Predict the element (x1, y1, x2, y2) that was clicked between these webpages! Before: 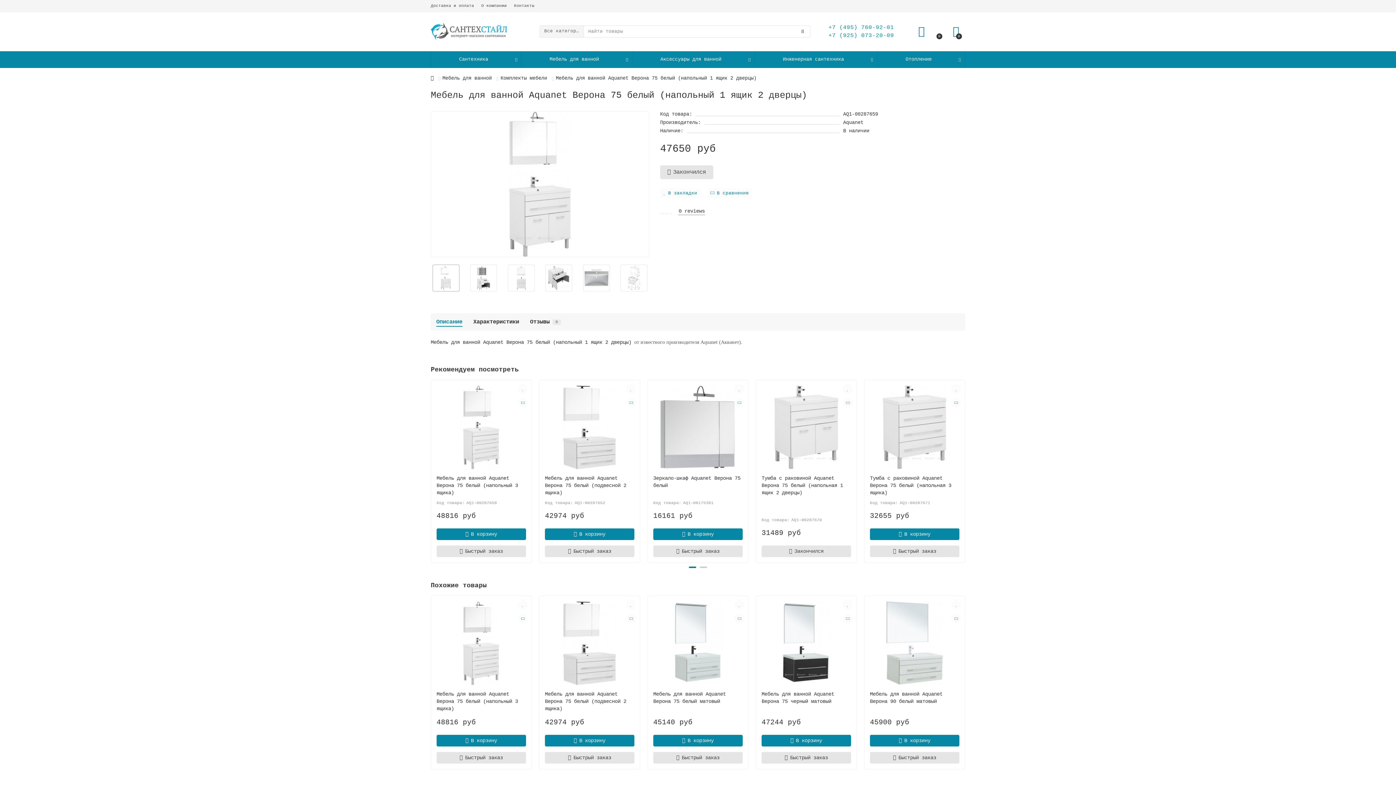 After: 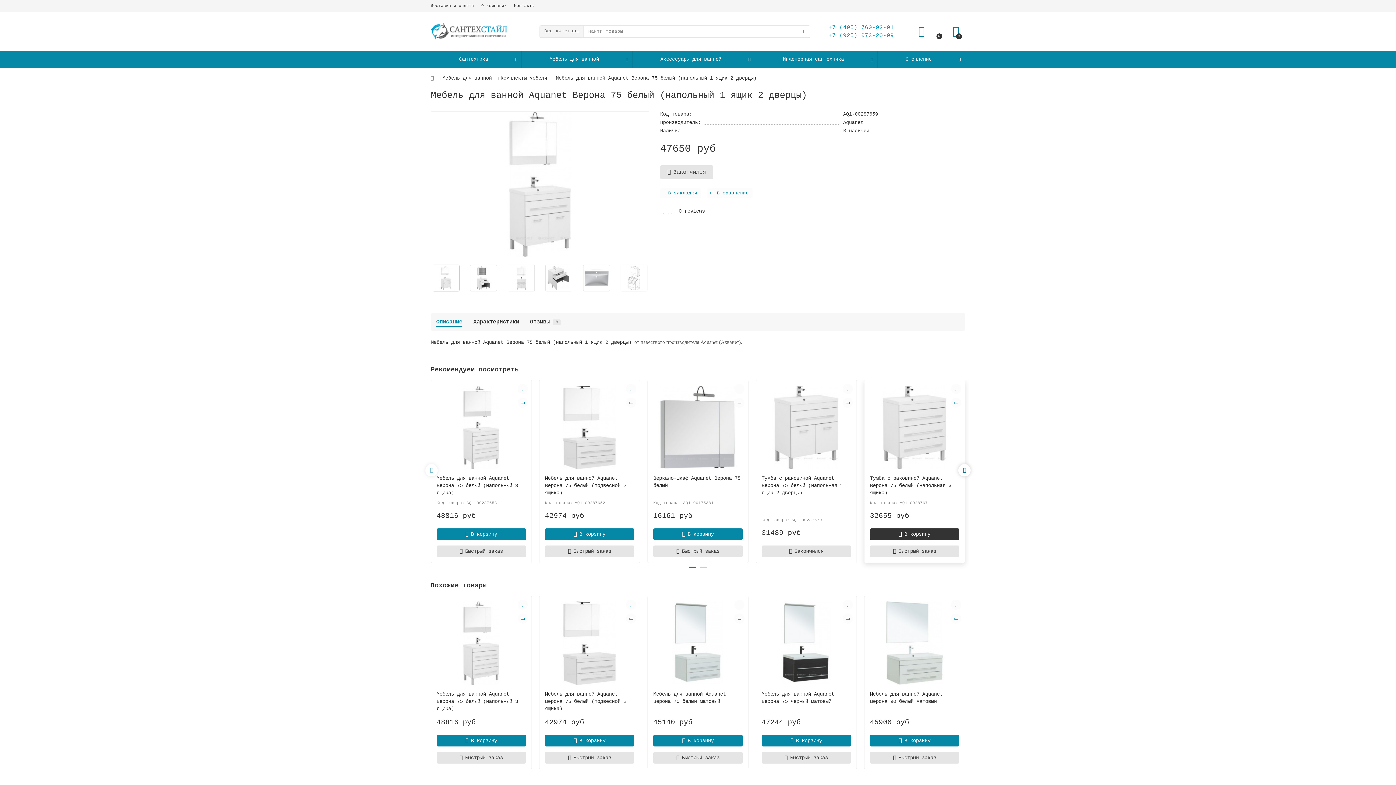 Action: bbox: (870, 528, 959, 540) label: В корзину